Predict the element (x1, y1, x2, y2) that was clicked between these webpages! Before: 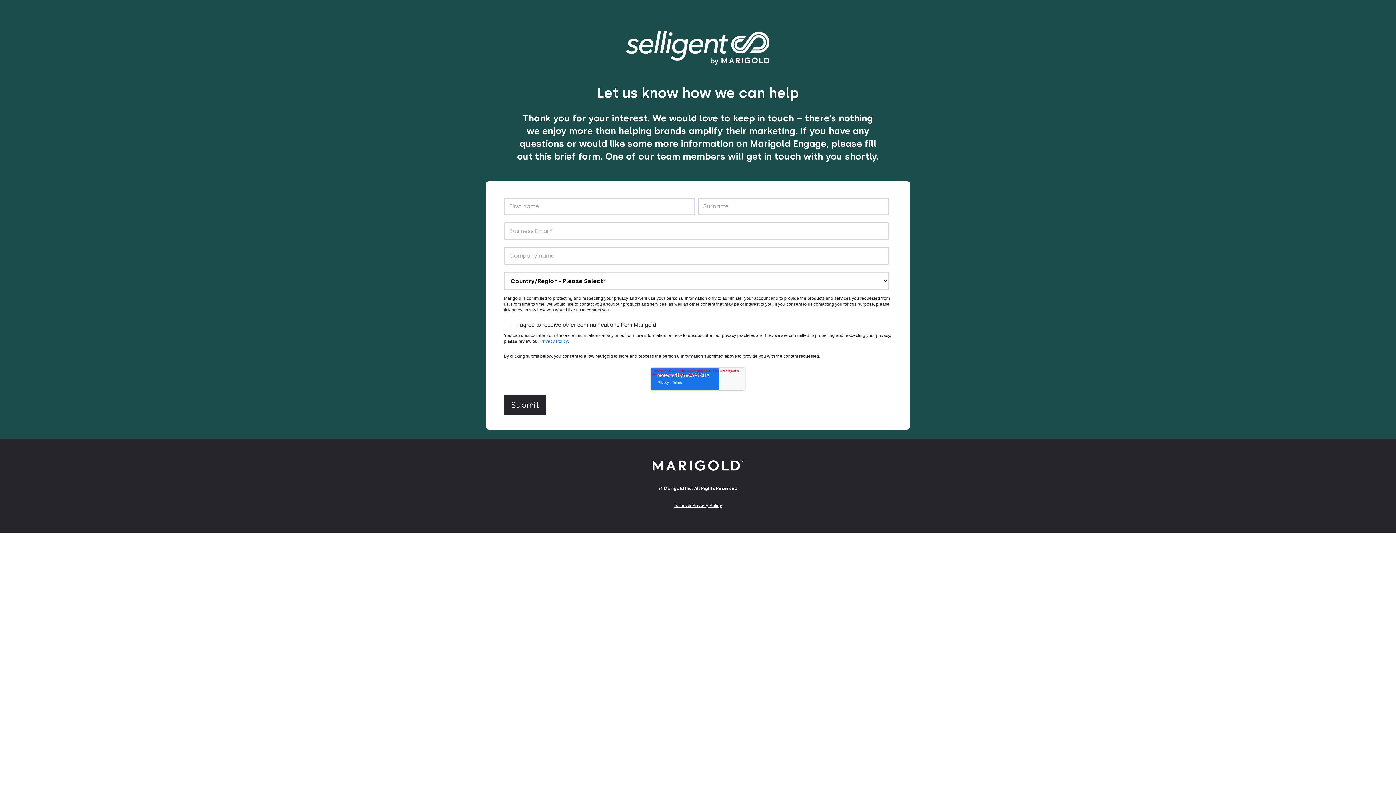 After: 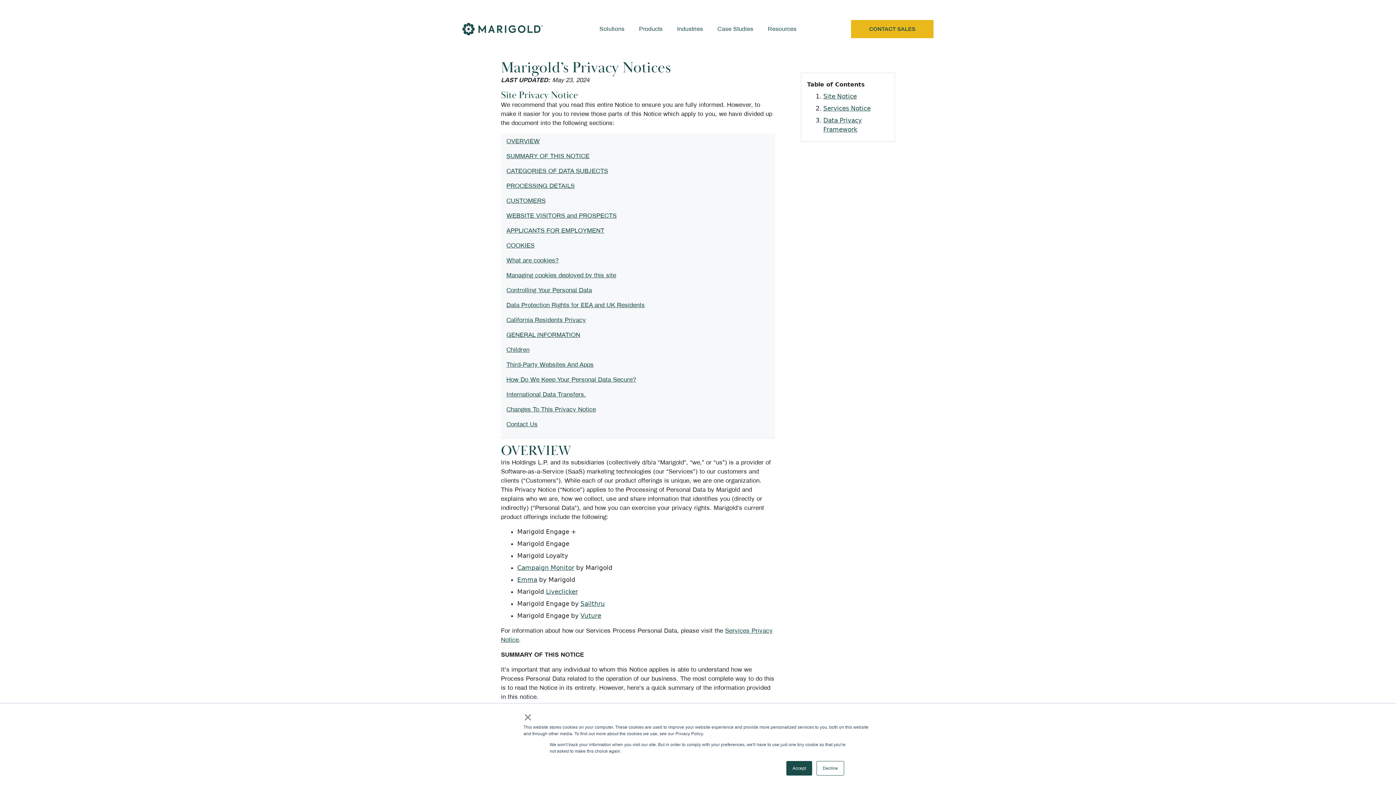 Action: bbox: (674, 503, 722, 508) label: Terms & Privacy Policy